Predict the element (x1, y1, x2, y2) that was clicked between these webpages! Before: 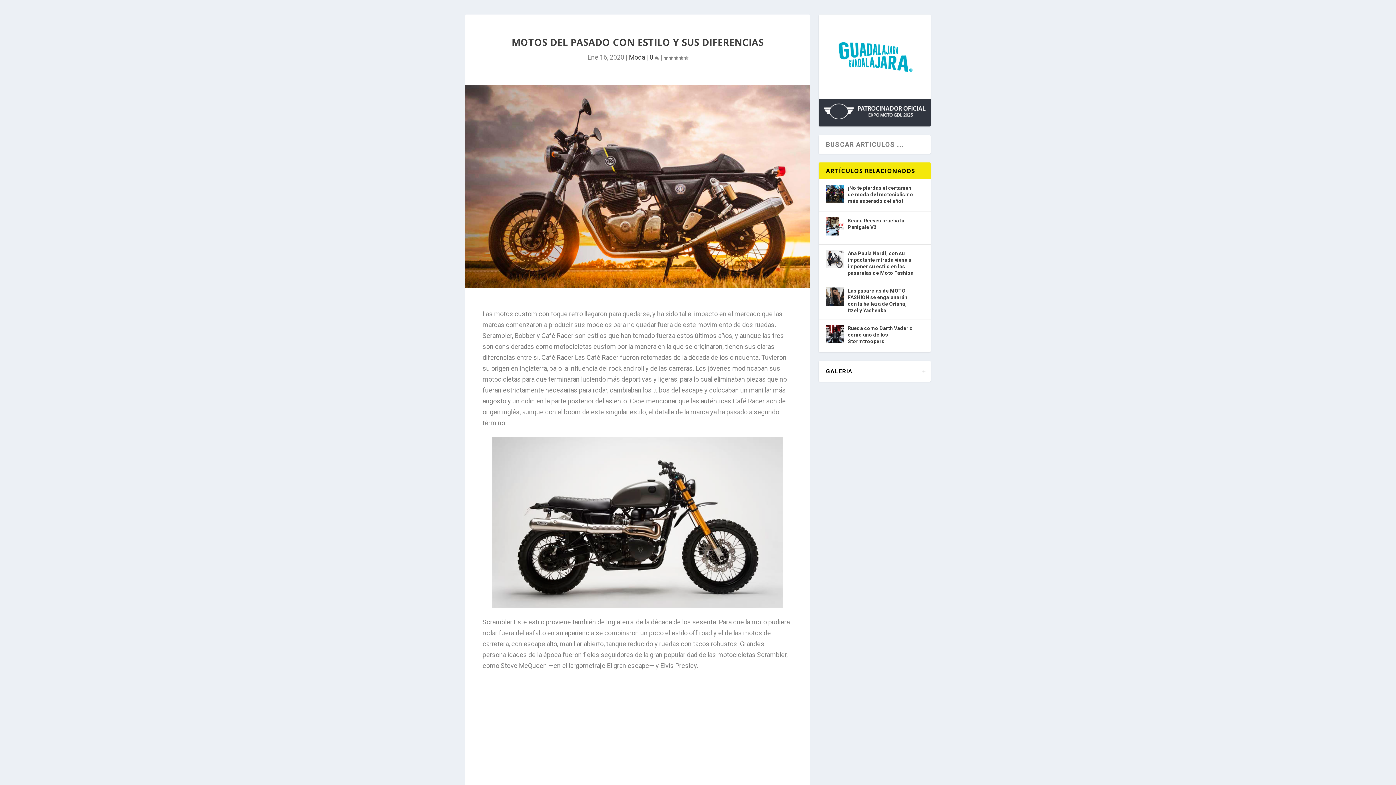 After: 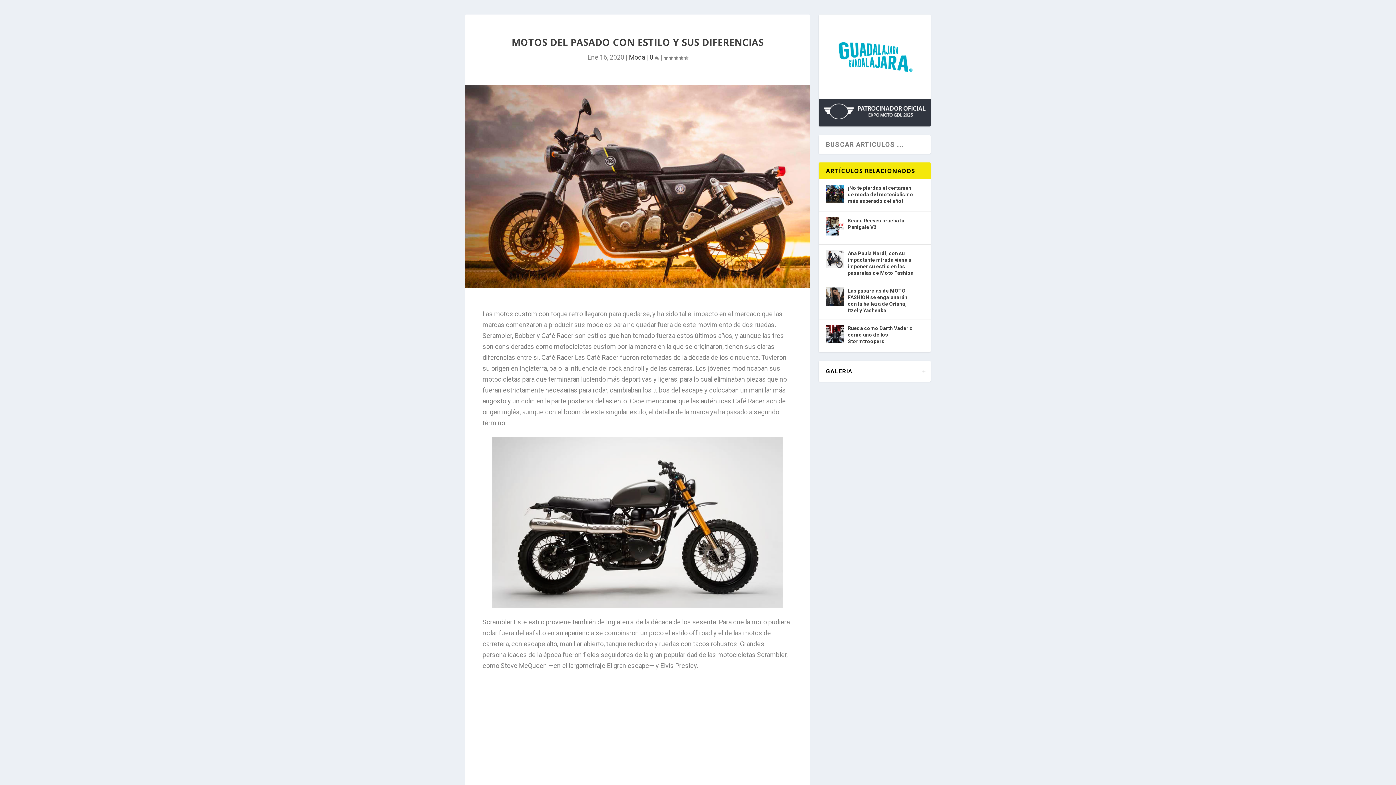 Action: bbox: (649, 53, 659, 61) label: 0 